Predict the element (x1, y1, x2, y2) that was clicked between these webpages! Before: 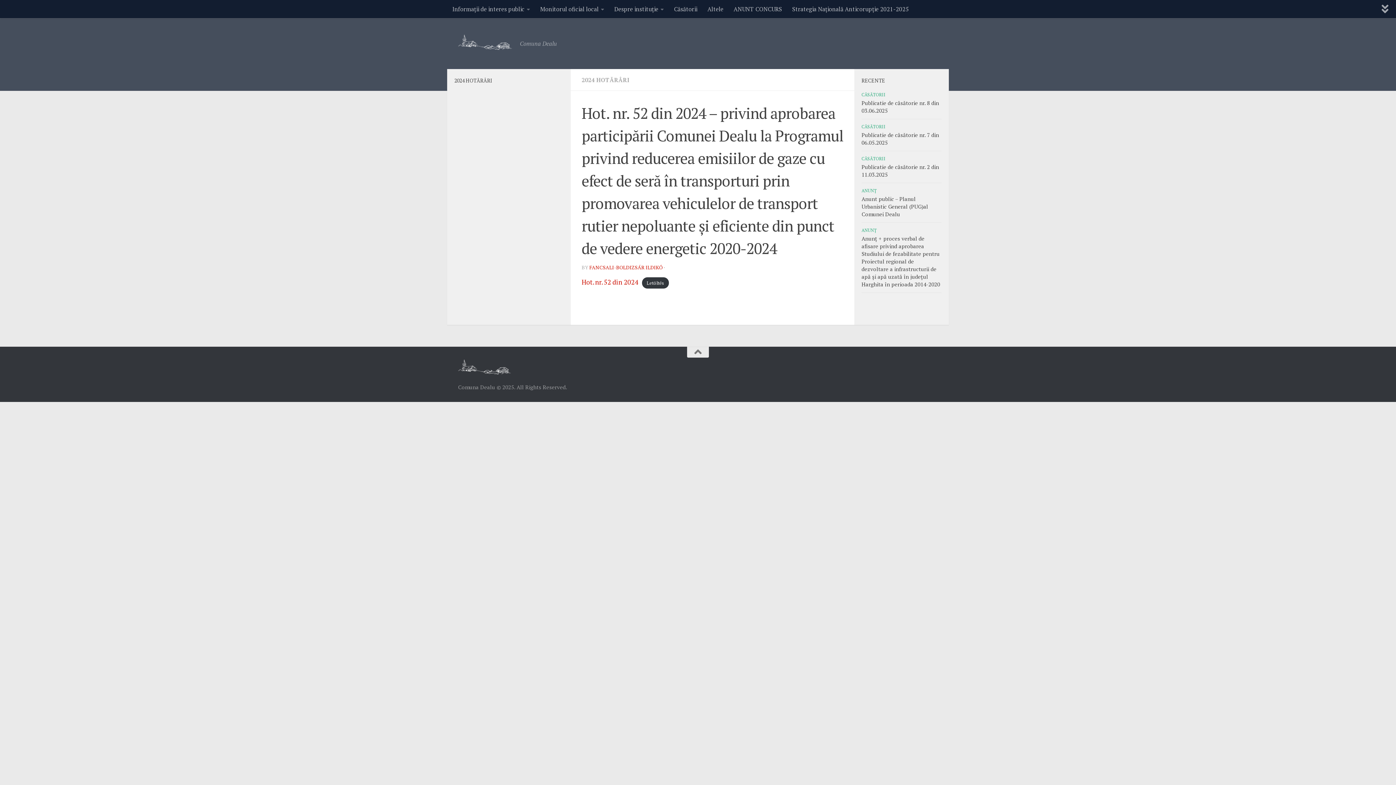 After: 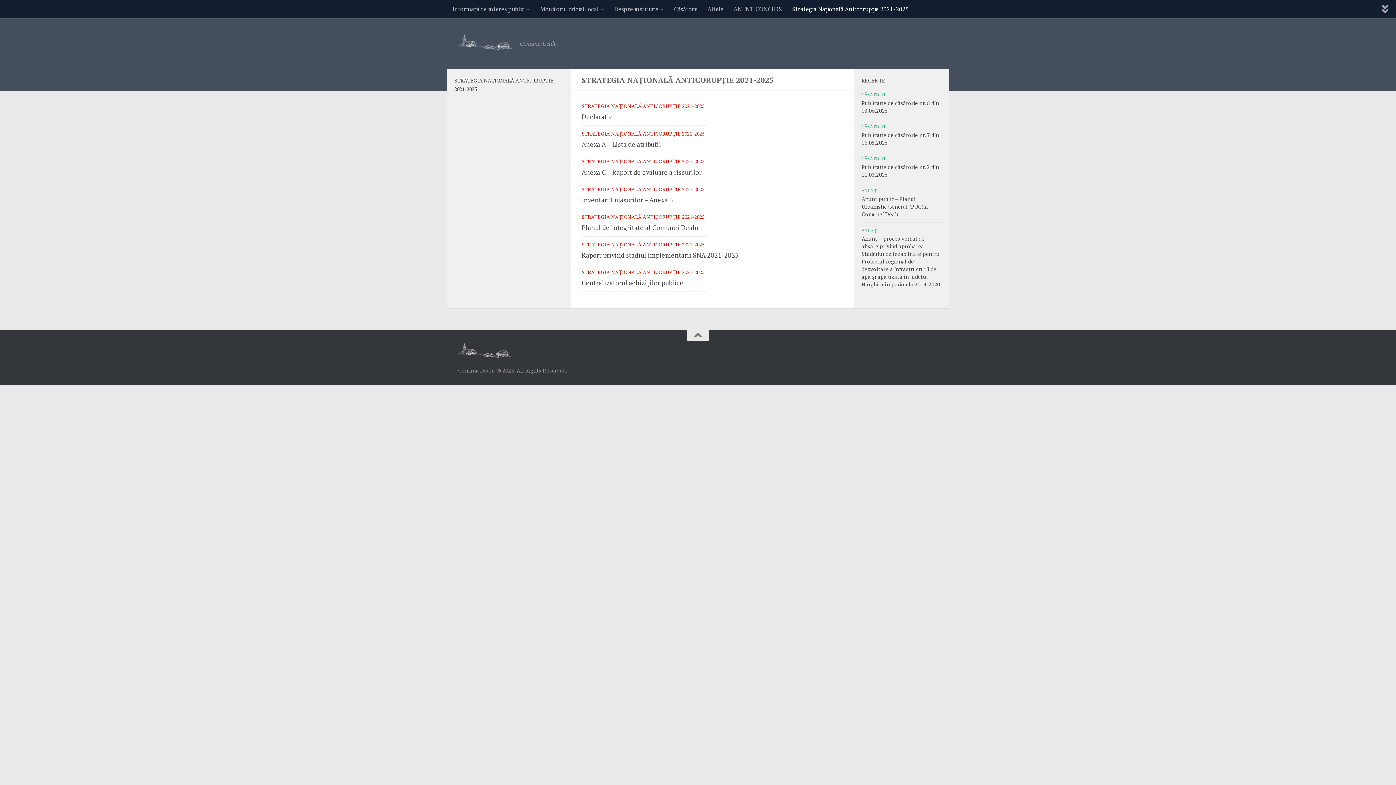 Action: label: Strategia Națională Anticorupție 2021-2025 bbox: (787, 0, 914, 18)